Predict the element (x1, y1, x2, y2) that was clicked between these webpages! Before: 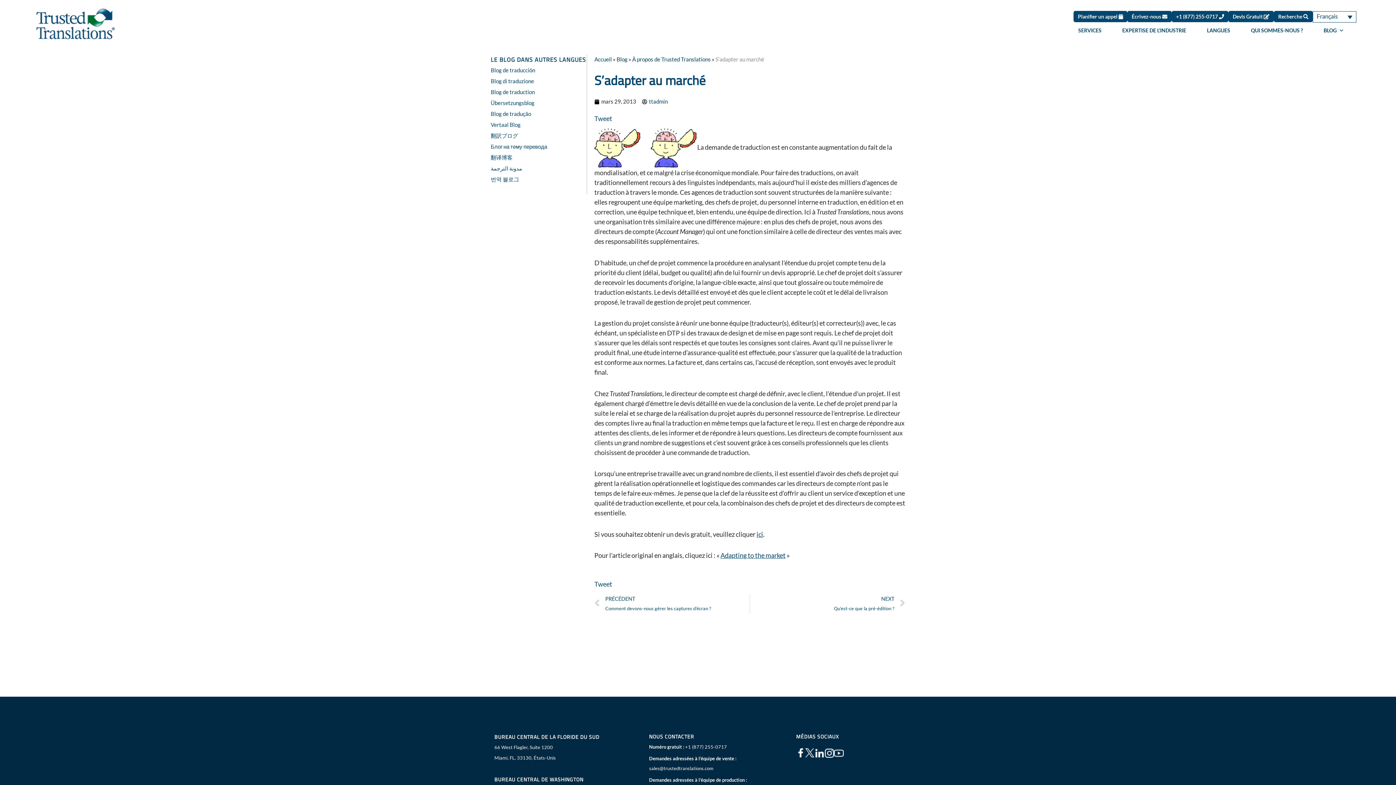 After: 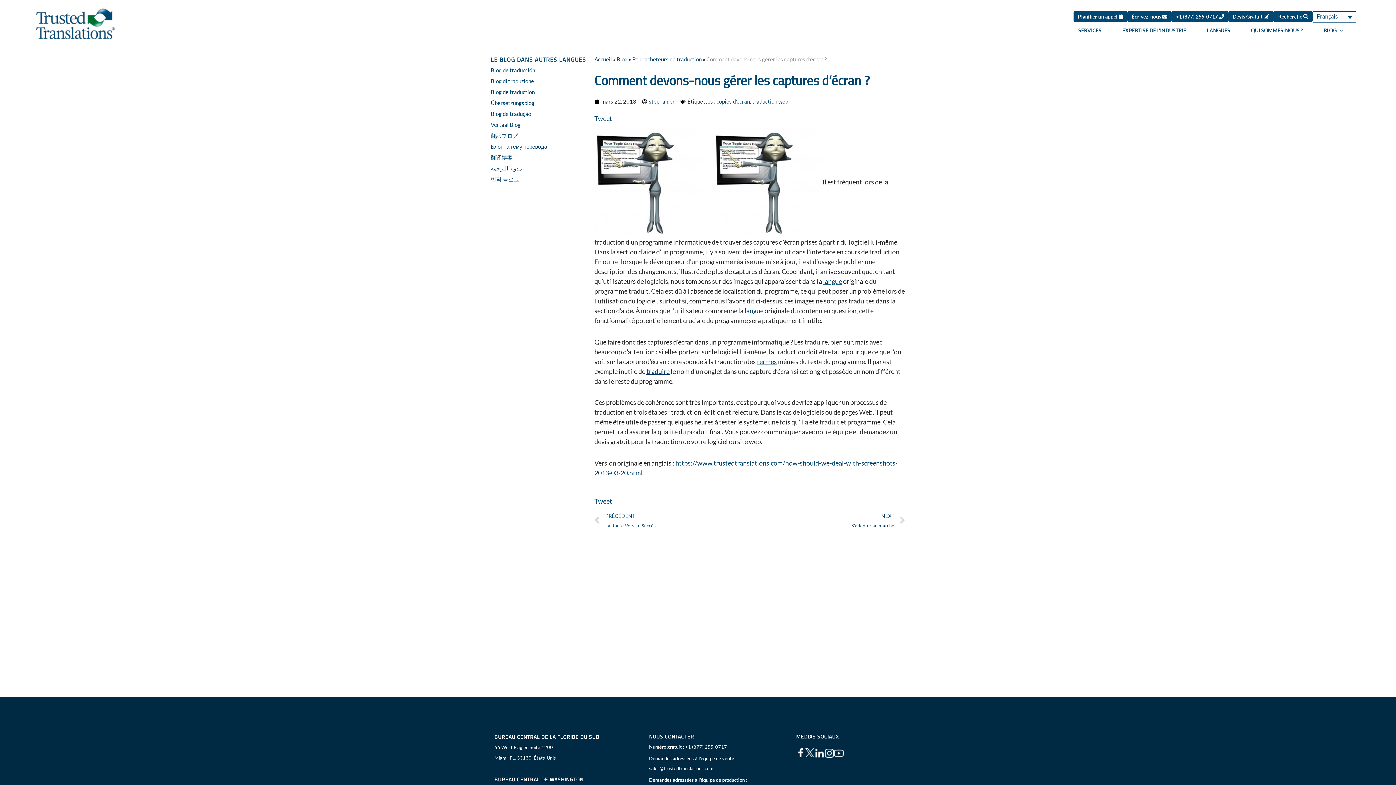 Action: bbox: (594, 594, 749, 613) label: Précédent
PRÉCÉDENT
Comment devons-nous gérer les captures d’écran ?